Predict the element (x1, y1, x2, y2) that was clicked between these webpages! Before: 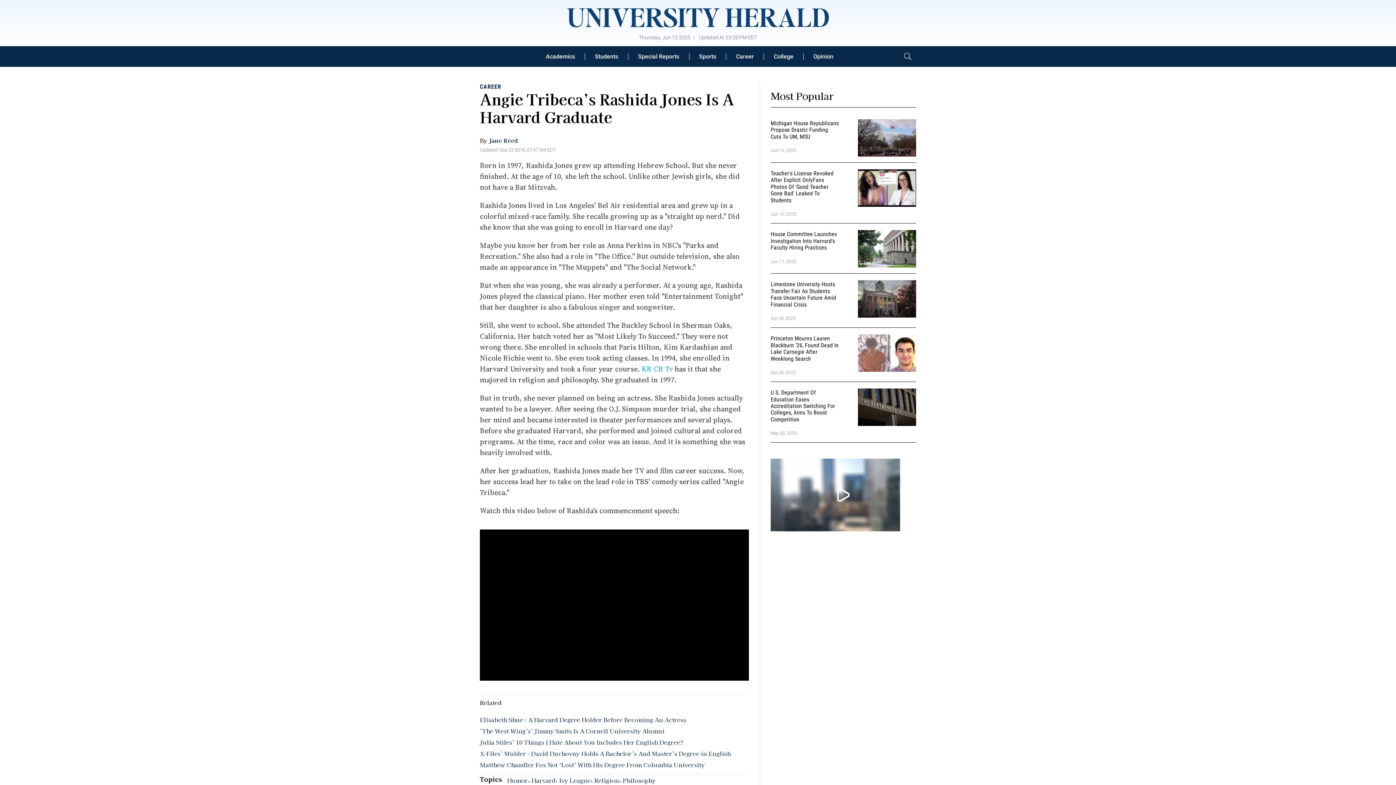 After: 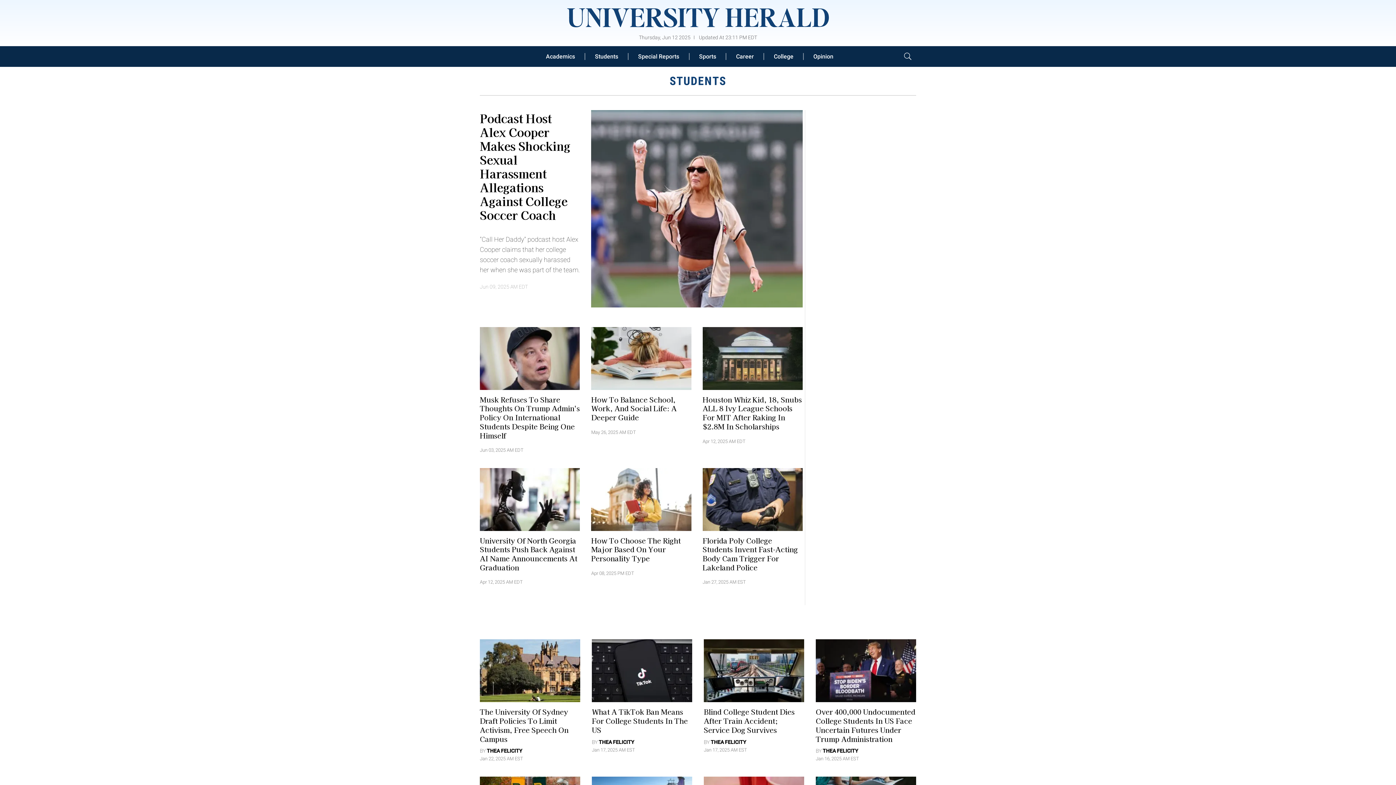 Action: label: Students bbox: (585, 52, 628, 59)